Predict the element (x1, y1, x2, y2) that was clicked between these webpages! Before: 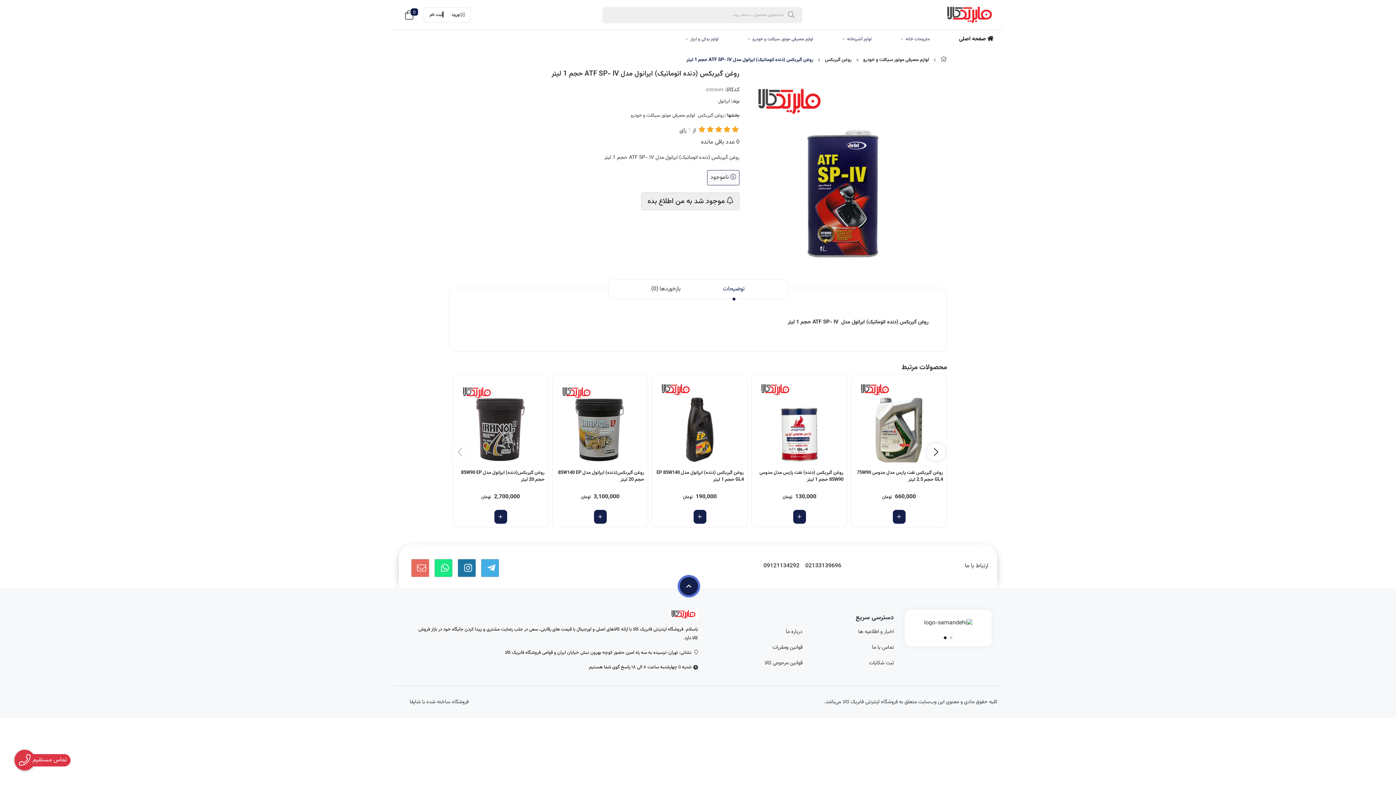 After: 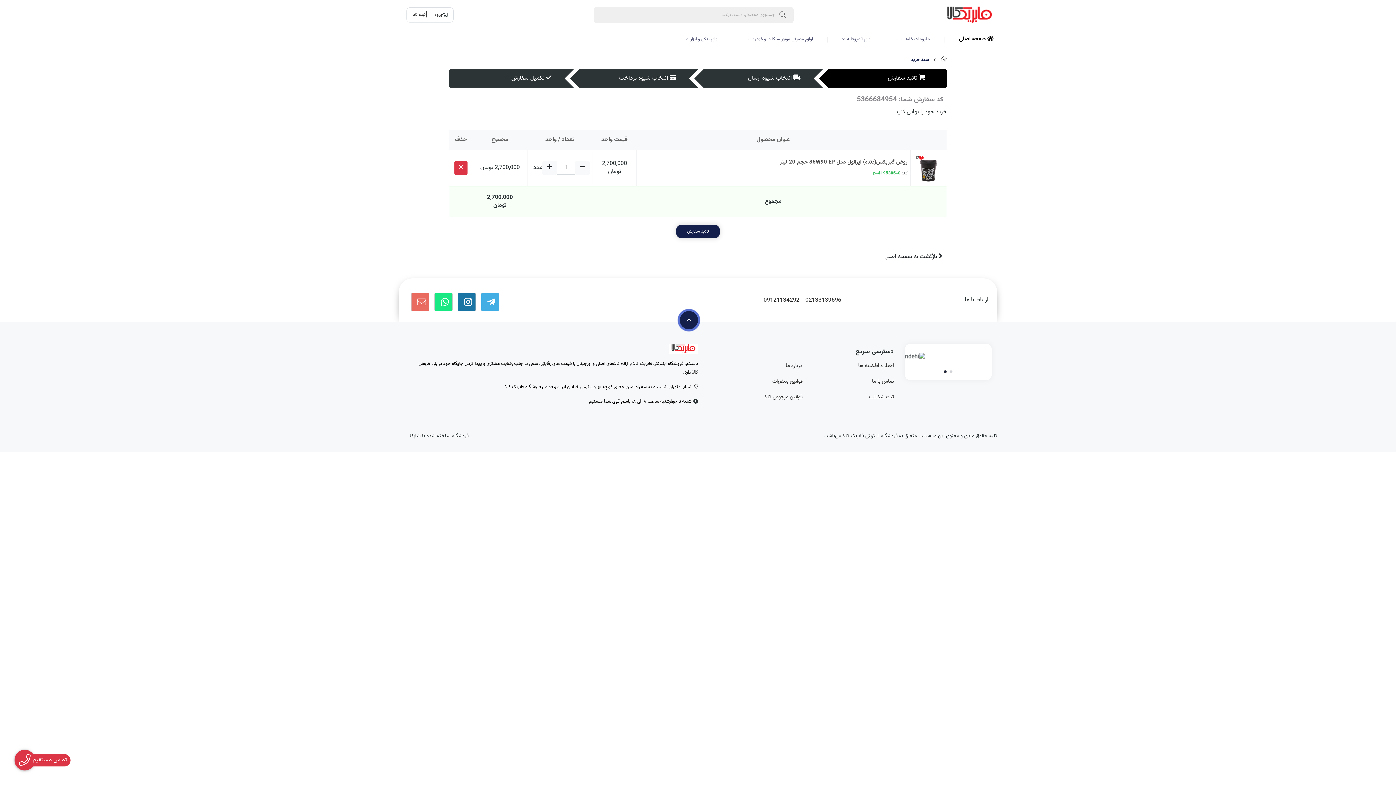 Action: bbox: (494, 509, 507, 524)